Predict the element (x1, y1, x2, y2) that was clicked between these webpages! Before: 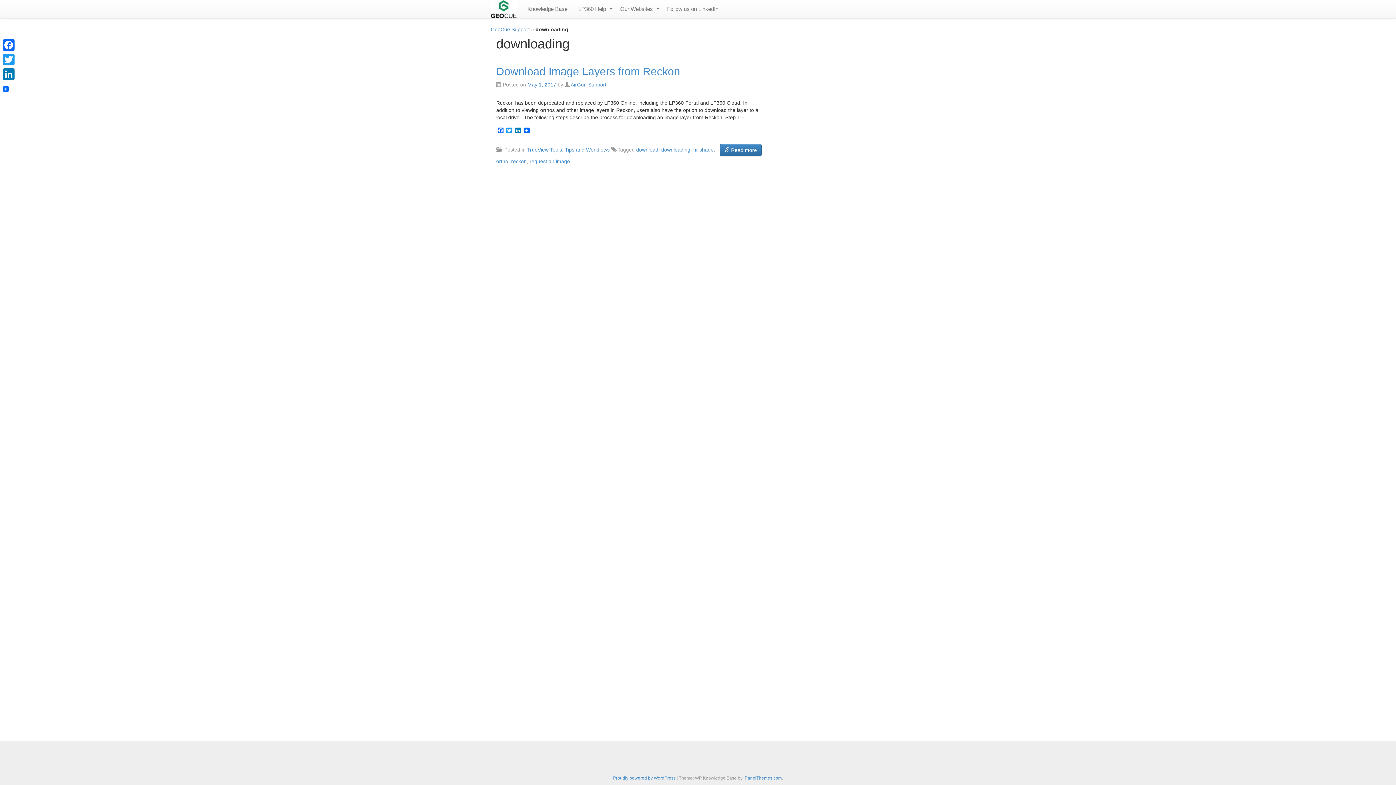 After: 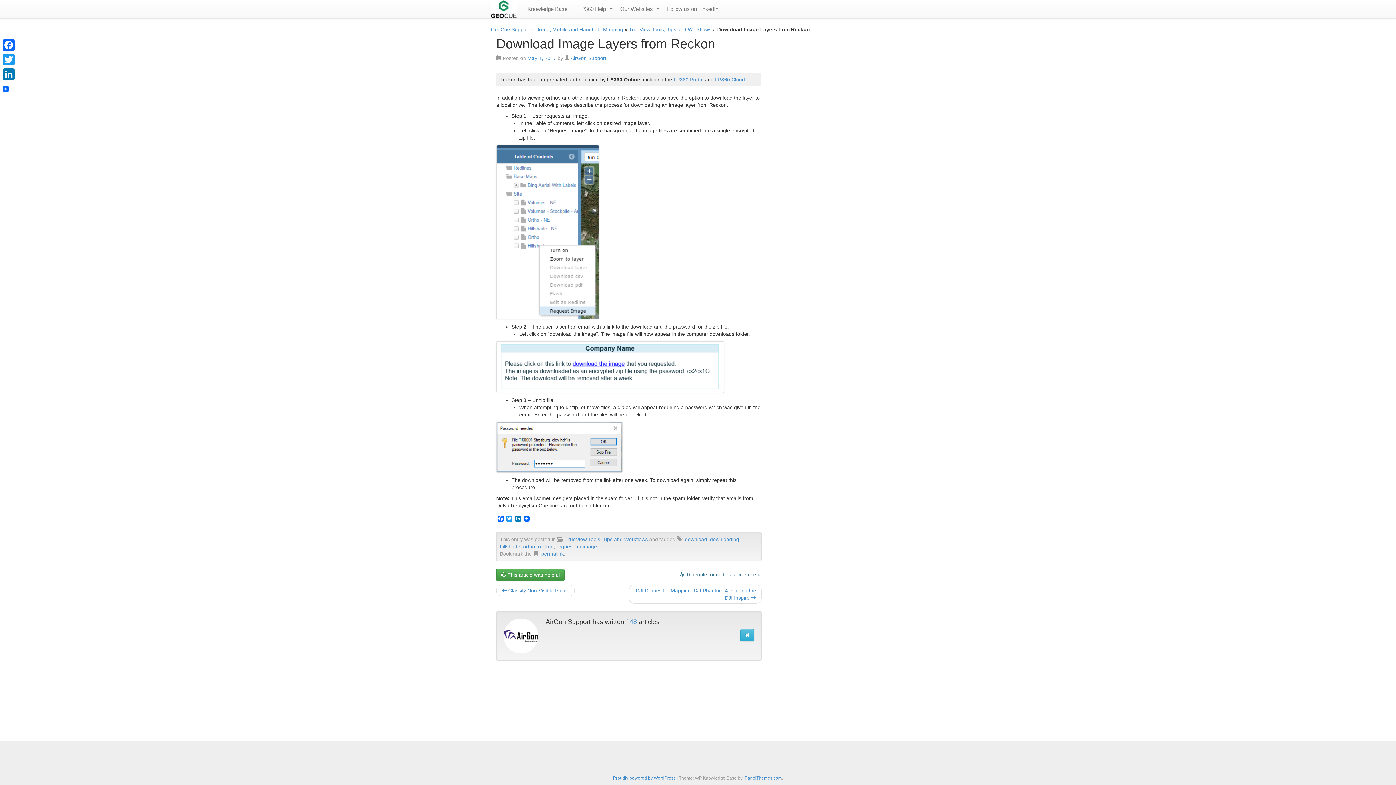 Action: label: May 1, 2017 bbox: (527, 81, 556, 87)